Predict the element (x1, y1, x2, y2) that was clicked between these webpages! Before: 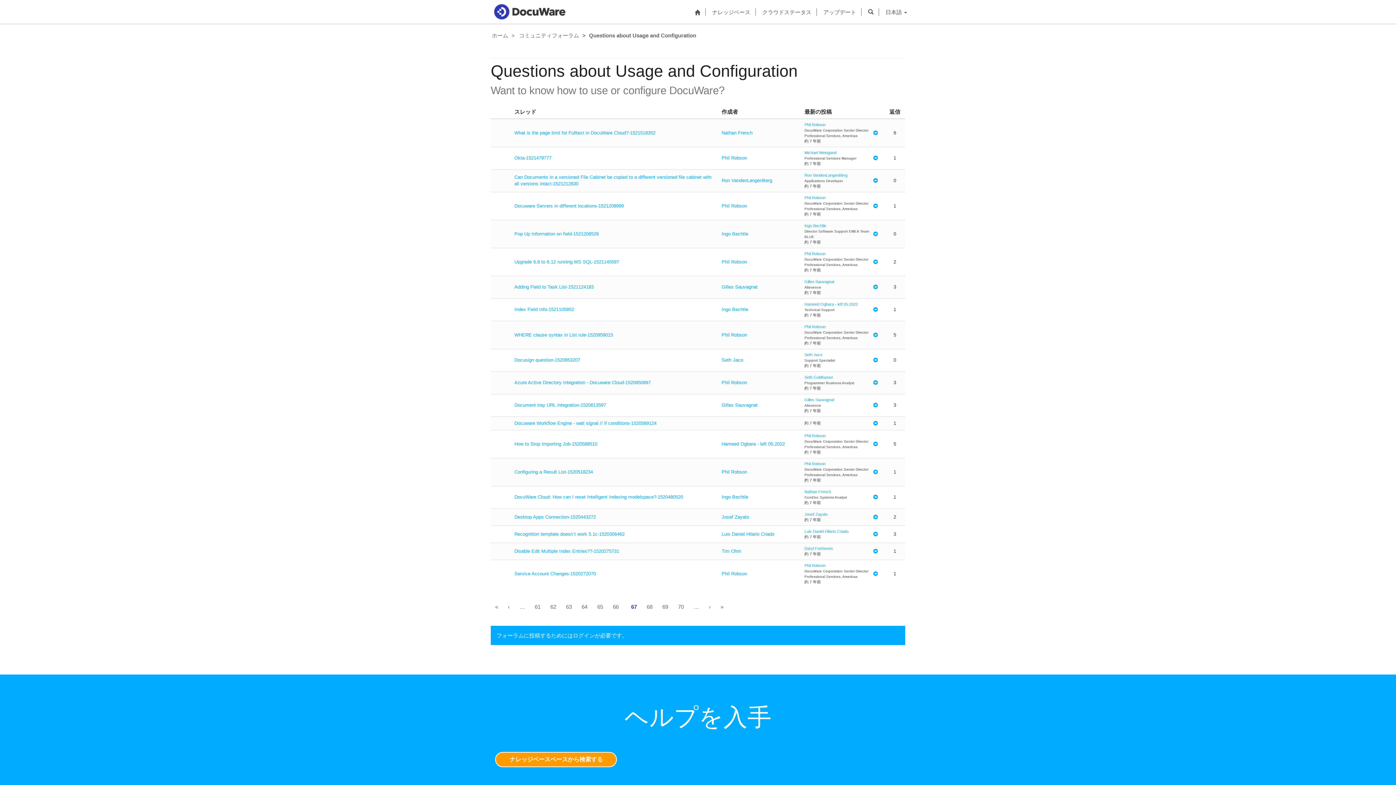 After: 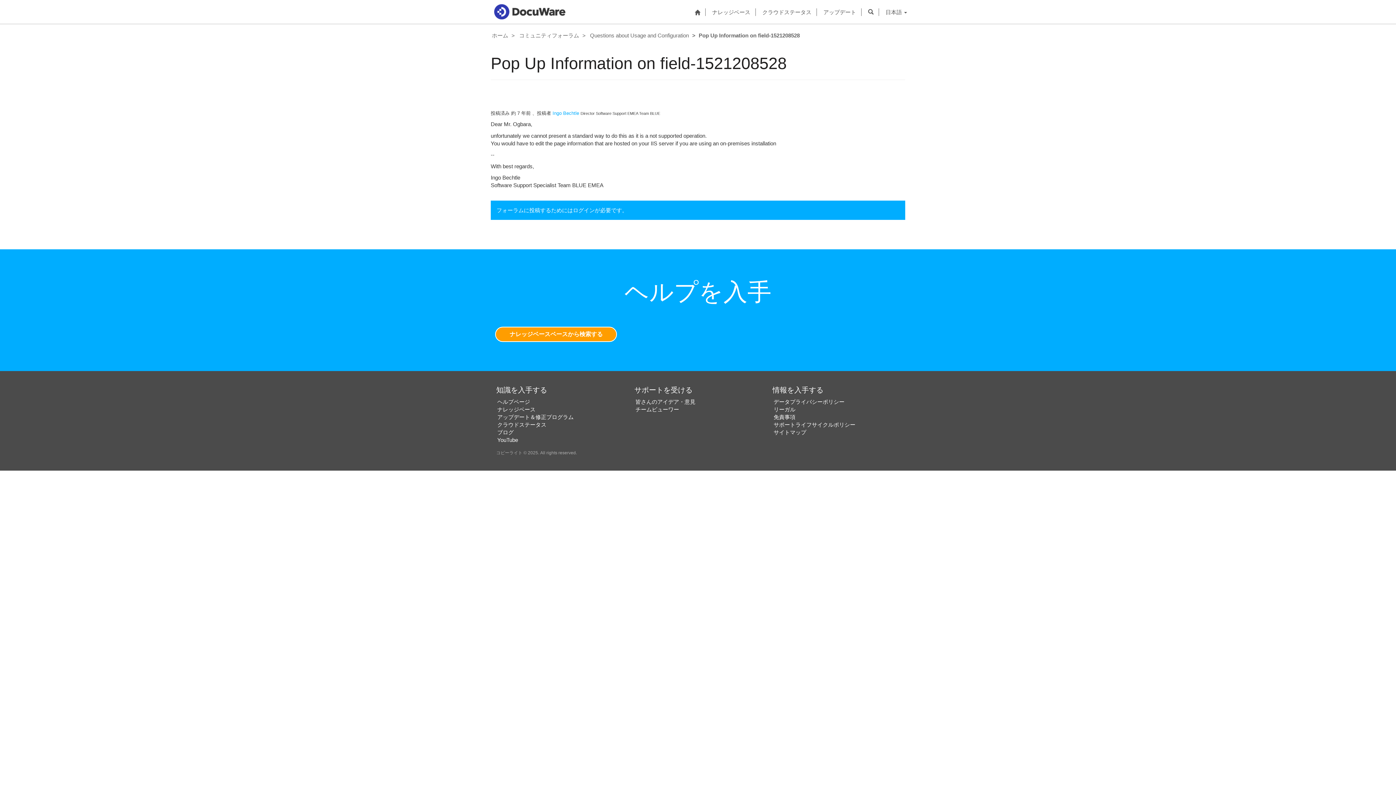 Action: label: Pop Up Information on field-1521208528 bbox: (514, 231, 598, 236)